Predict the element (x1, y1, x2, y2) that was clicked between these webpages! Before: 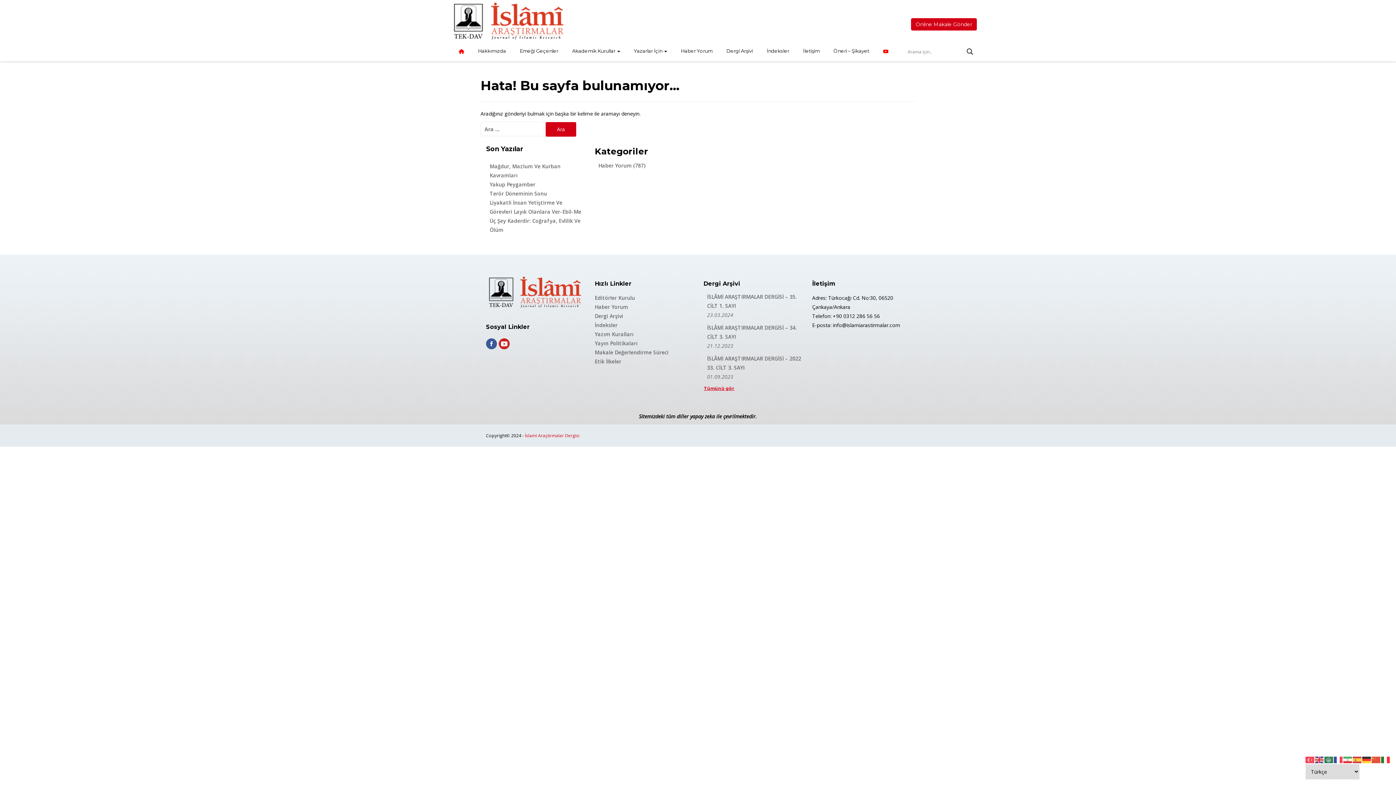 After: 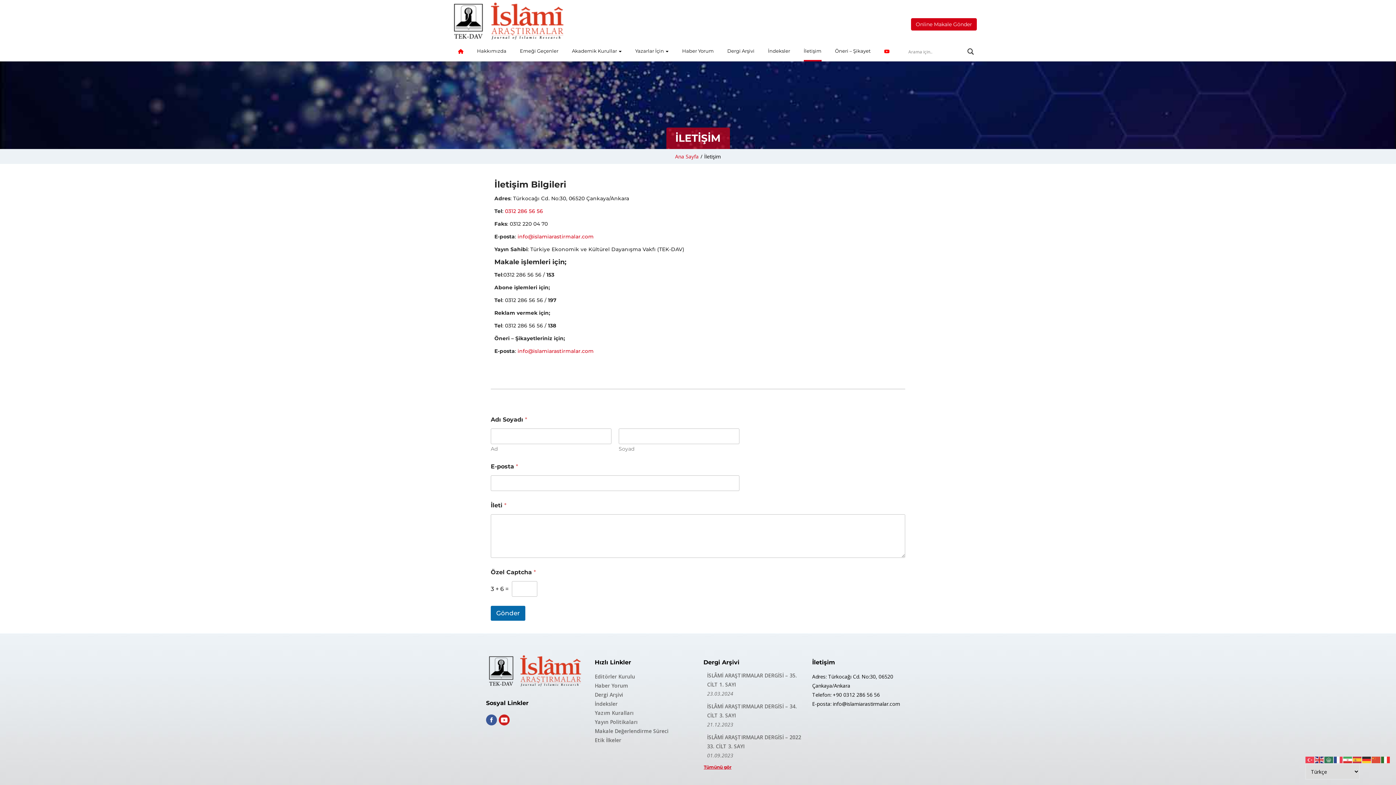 Action: label: İletişim bbox: (803, 41, 819, 61)